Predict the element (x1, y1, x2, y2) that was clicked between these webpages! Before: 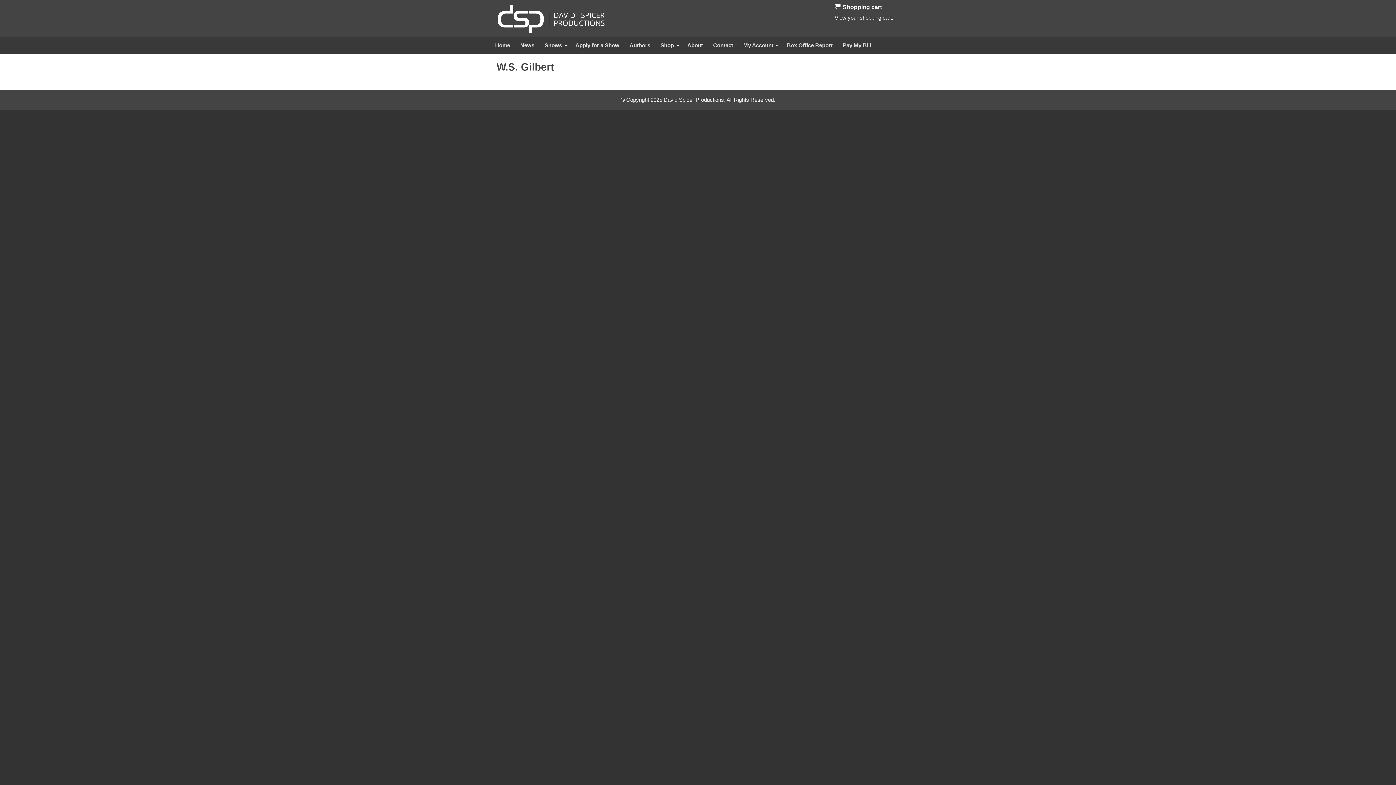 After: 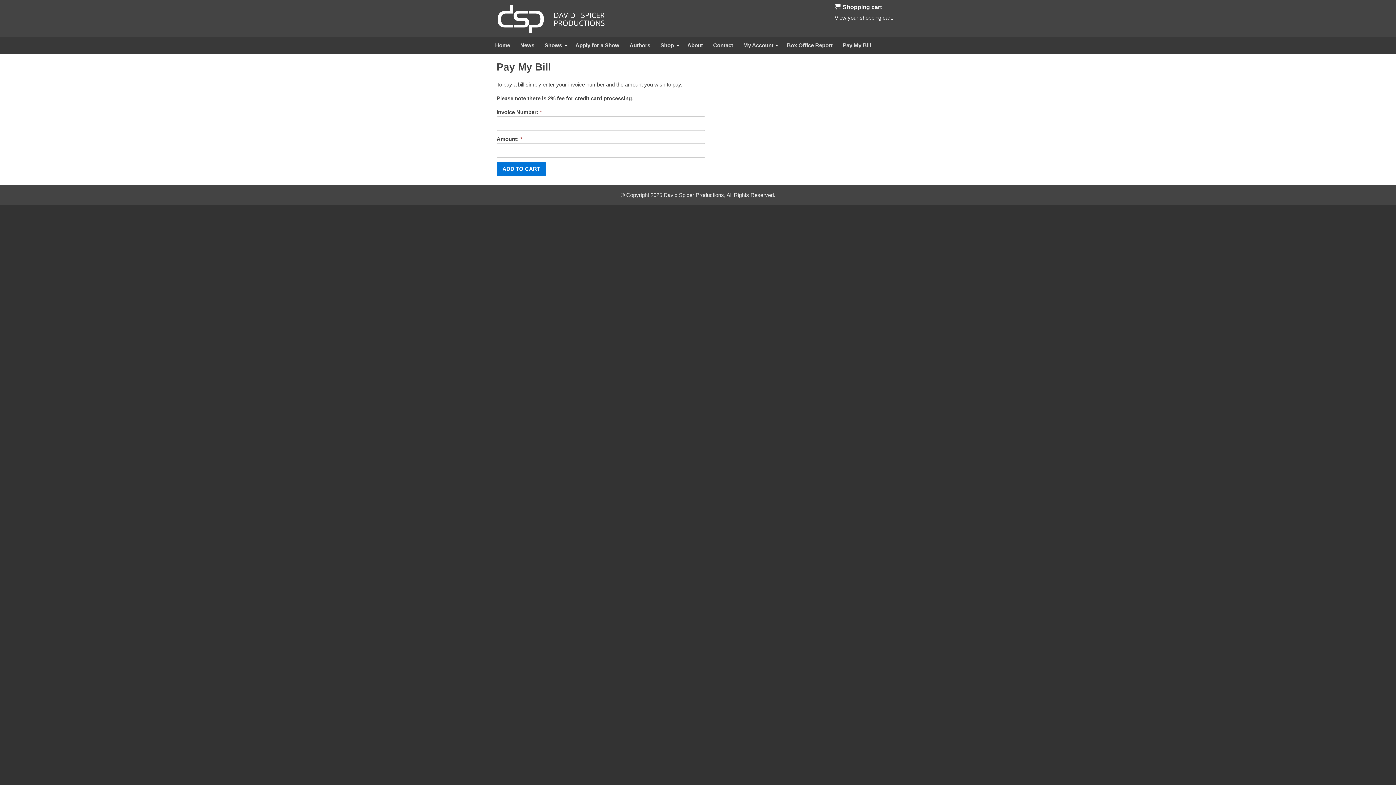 Action: bbox: (838, 37, 875, 53) label: Pay My Bill